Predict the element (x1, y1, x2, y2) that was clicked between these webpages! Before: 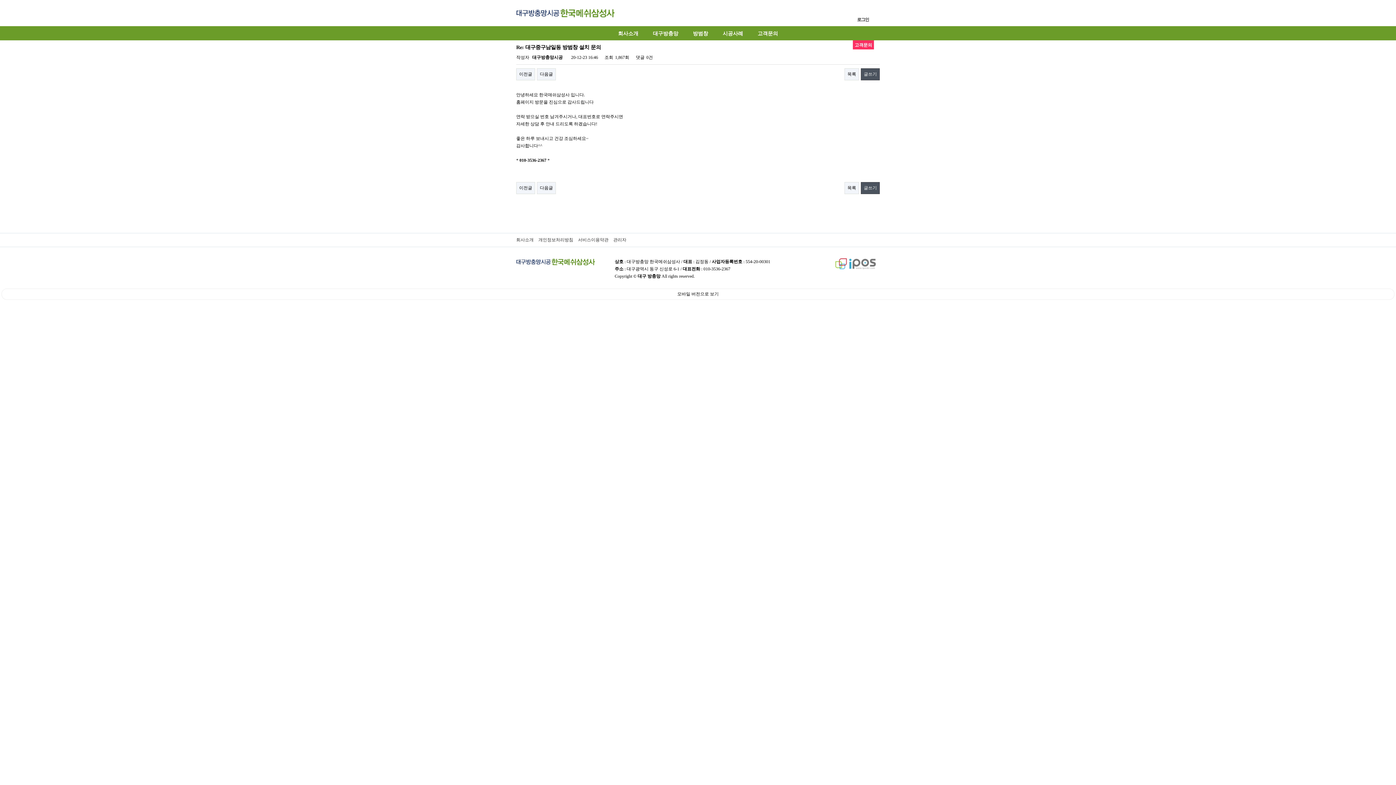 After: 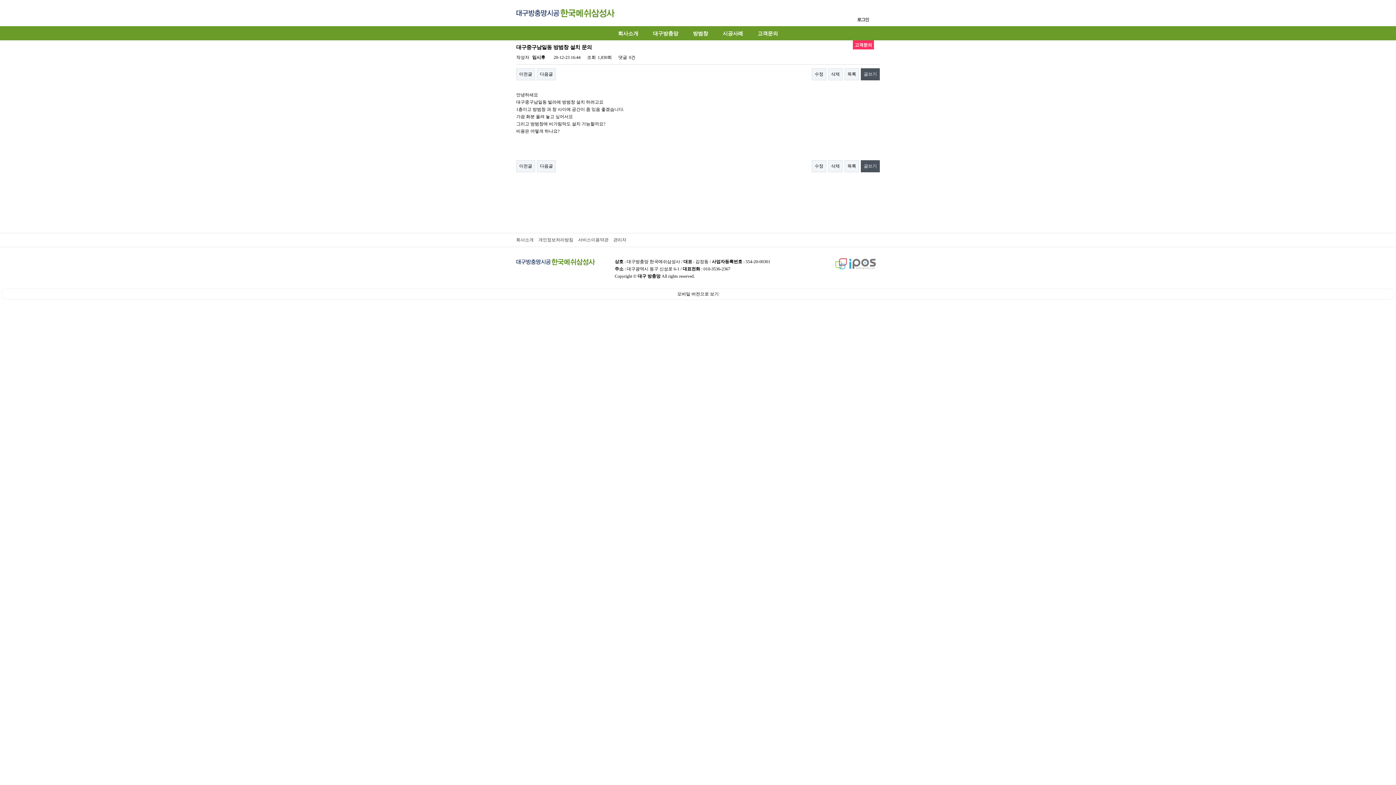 Action: bbox: (516, 182, 535, 194) label: 이전글